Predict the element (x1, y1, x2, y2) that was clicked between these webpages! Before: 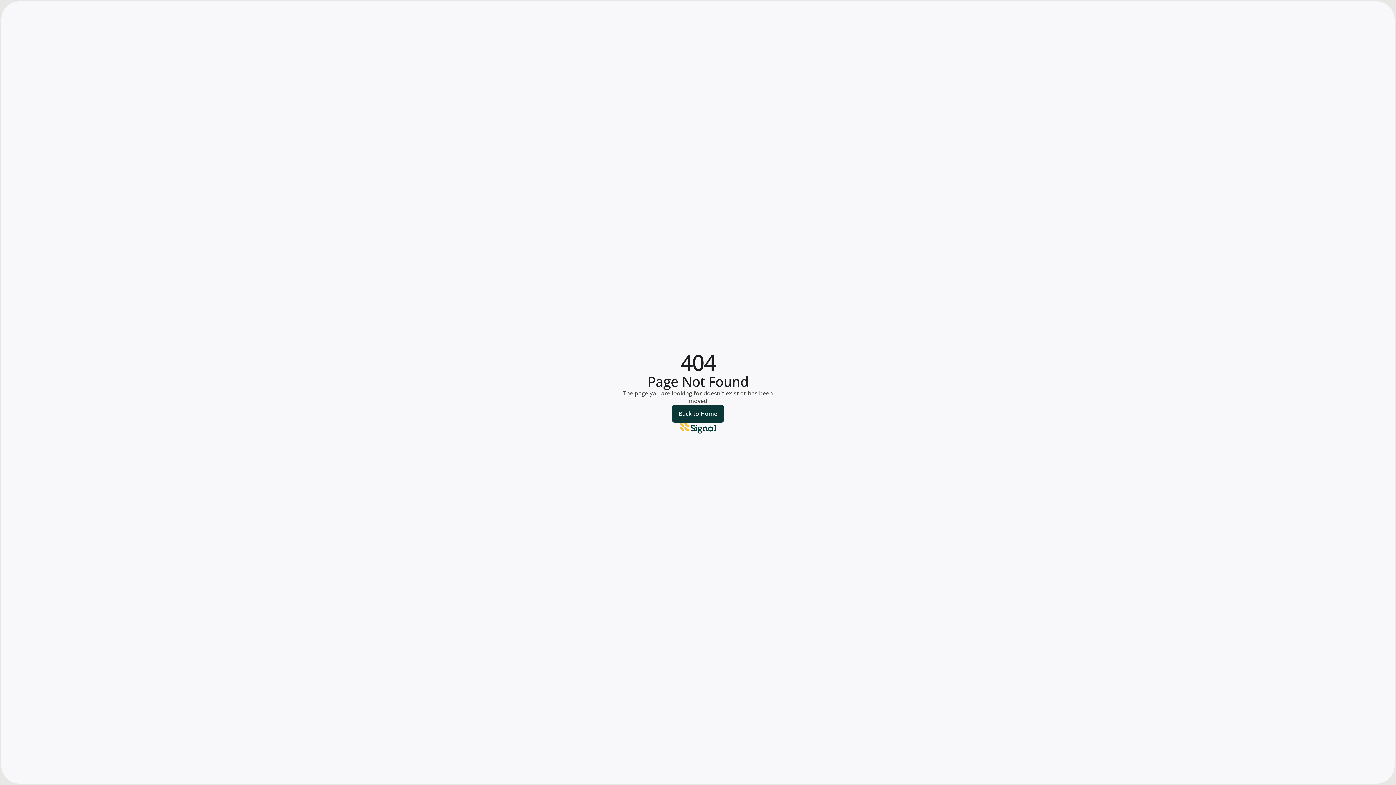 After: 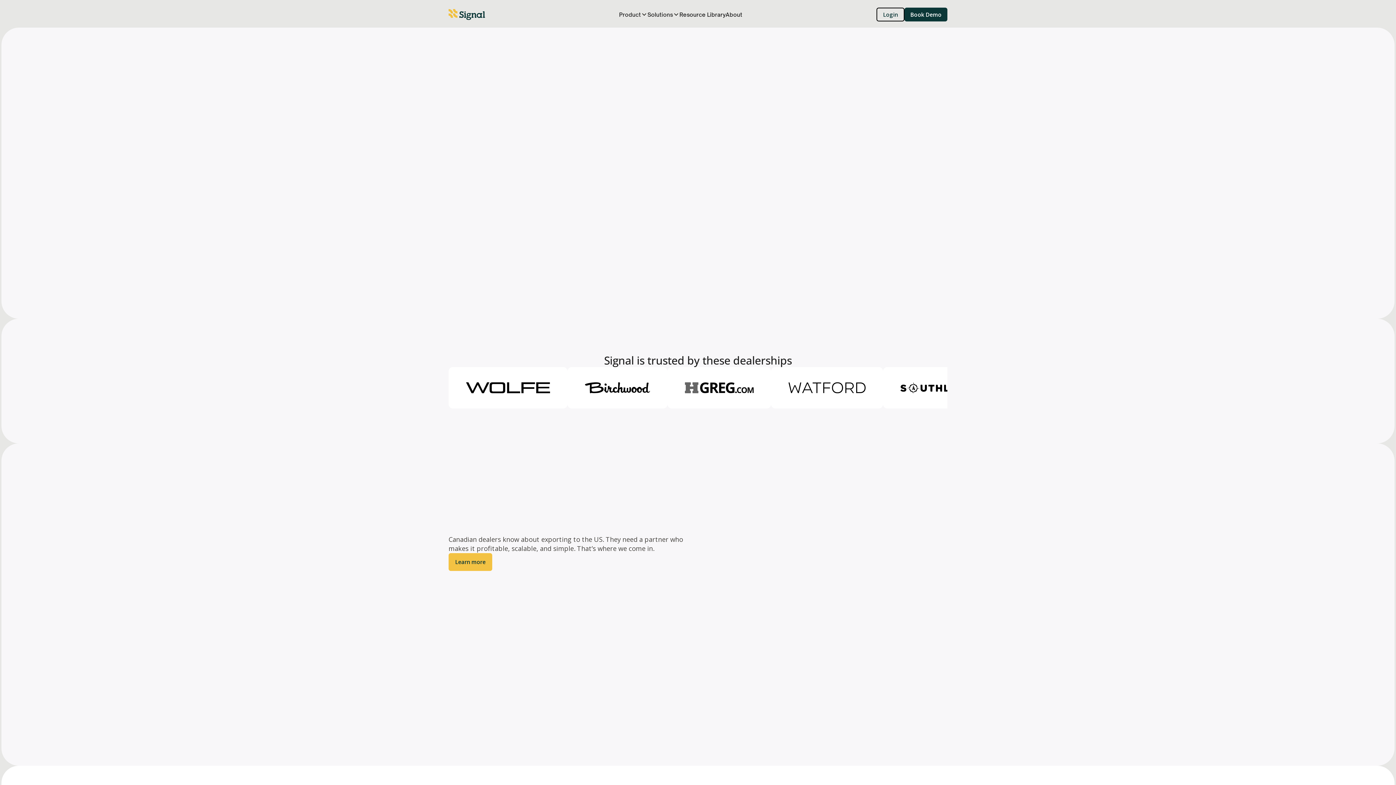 Action: label: Back to Home bbox: (672, 405, 724, 422)